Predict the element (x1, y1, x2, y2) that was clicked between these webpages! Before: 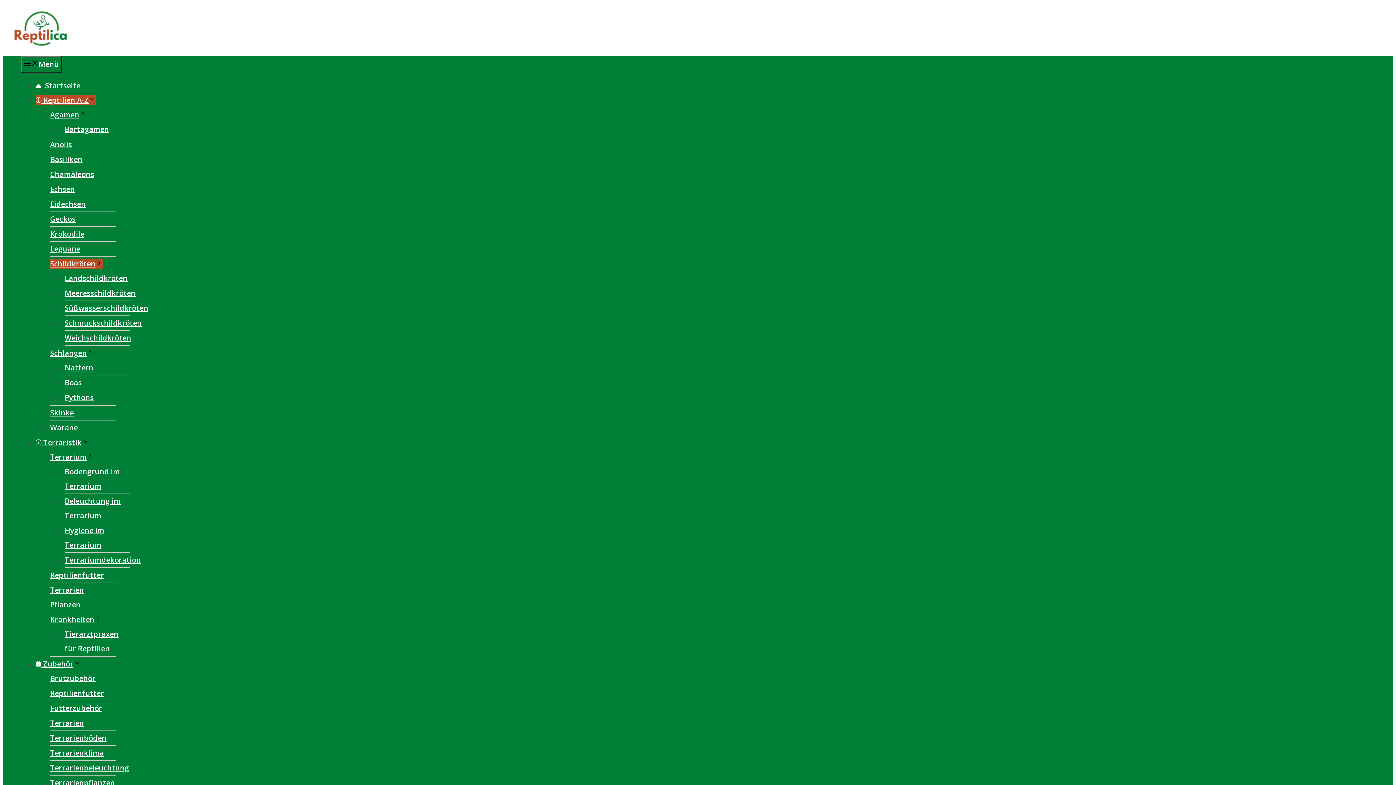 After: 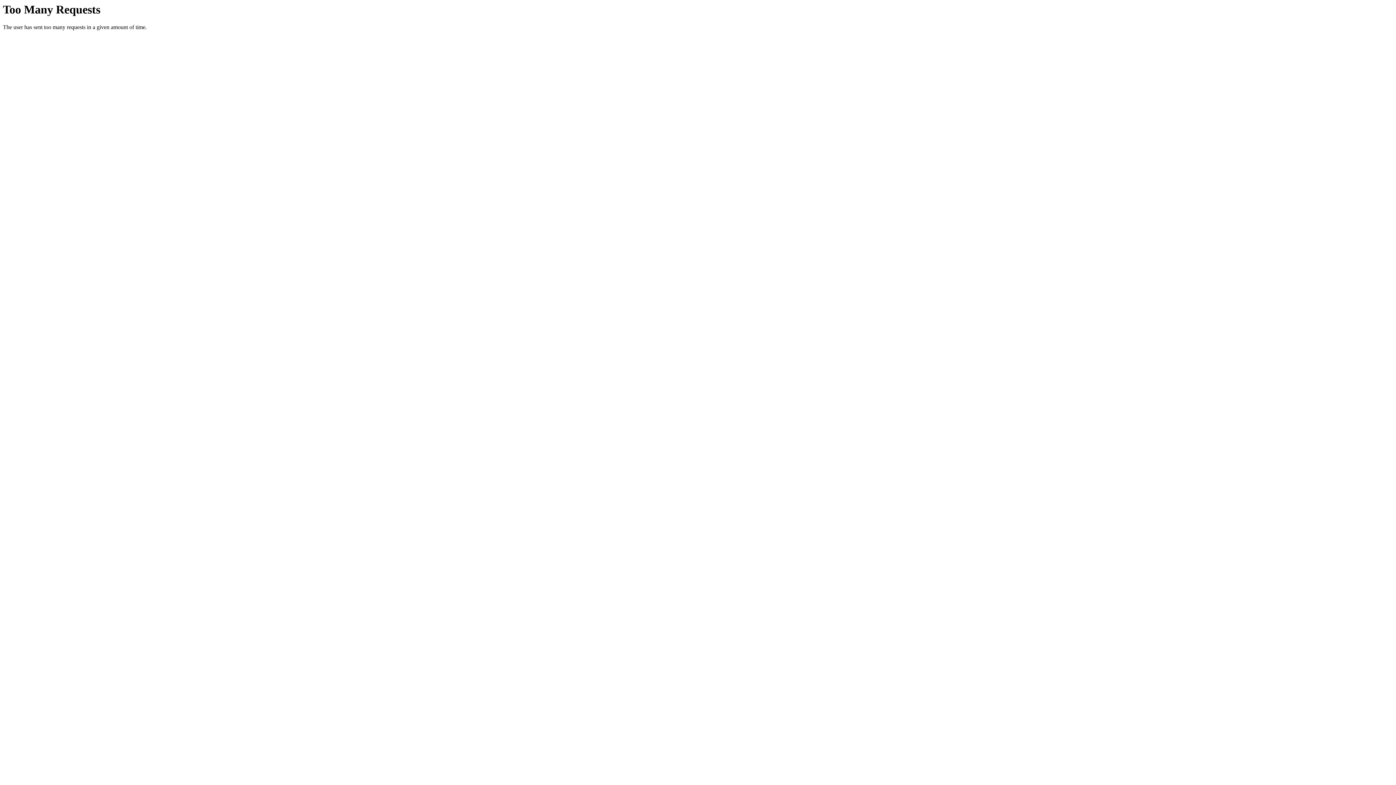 Action: bbox: (64, 273, 127, 283) label: Landschildkröten